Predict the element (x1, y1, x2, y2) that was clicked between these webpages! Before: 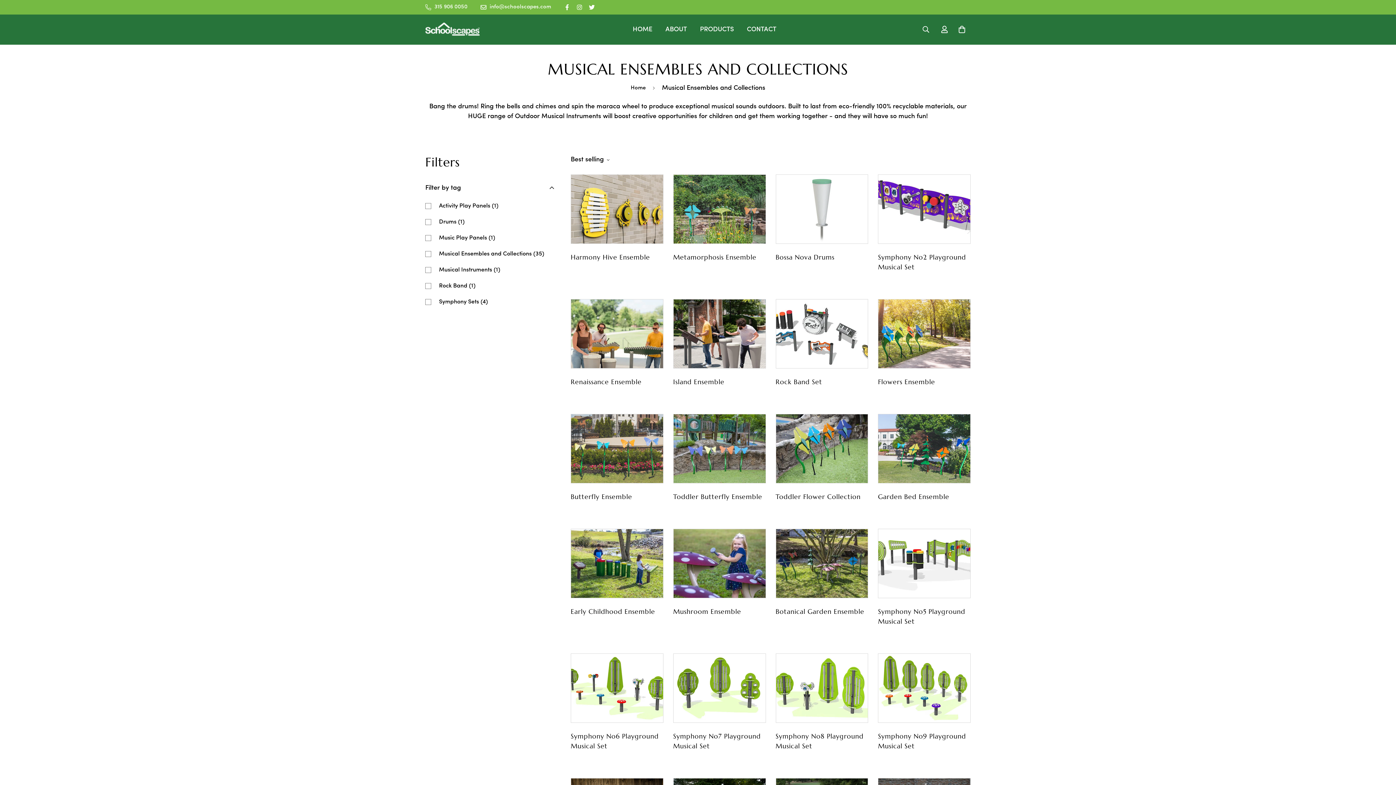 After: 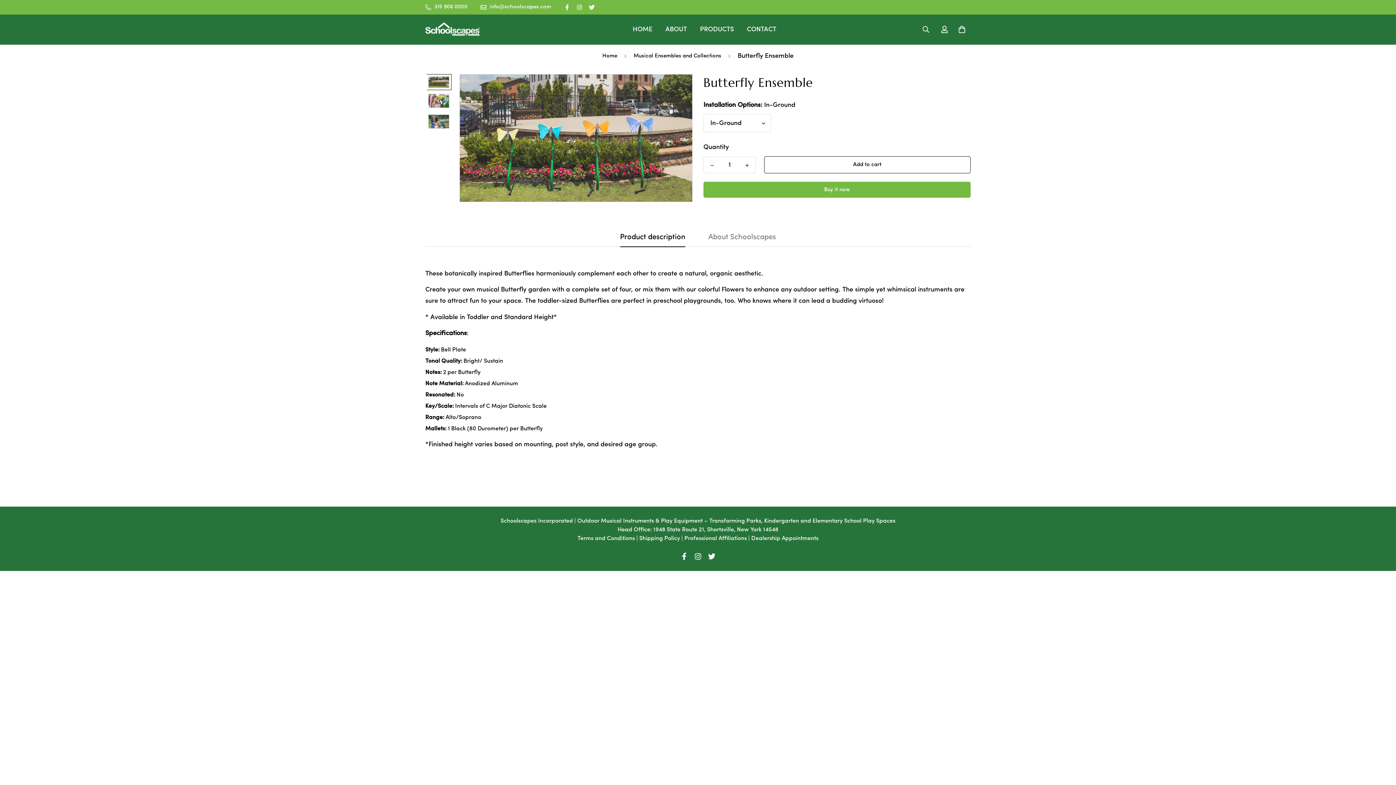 Action: label: Butterfly Ensemble bbox: (570, 491, 663, 501)